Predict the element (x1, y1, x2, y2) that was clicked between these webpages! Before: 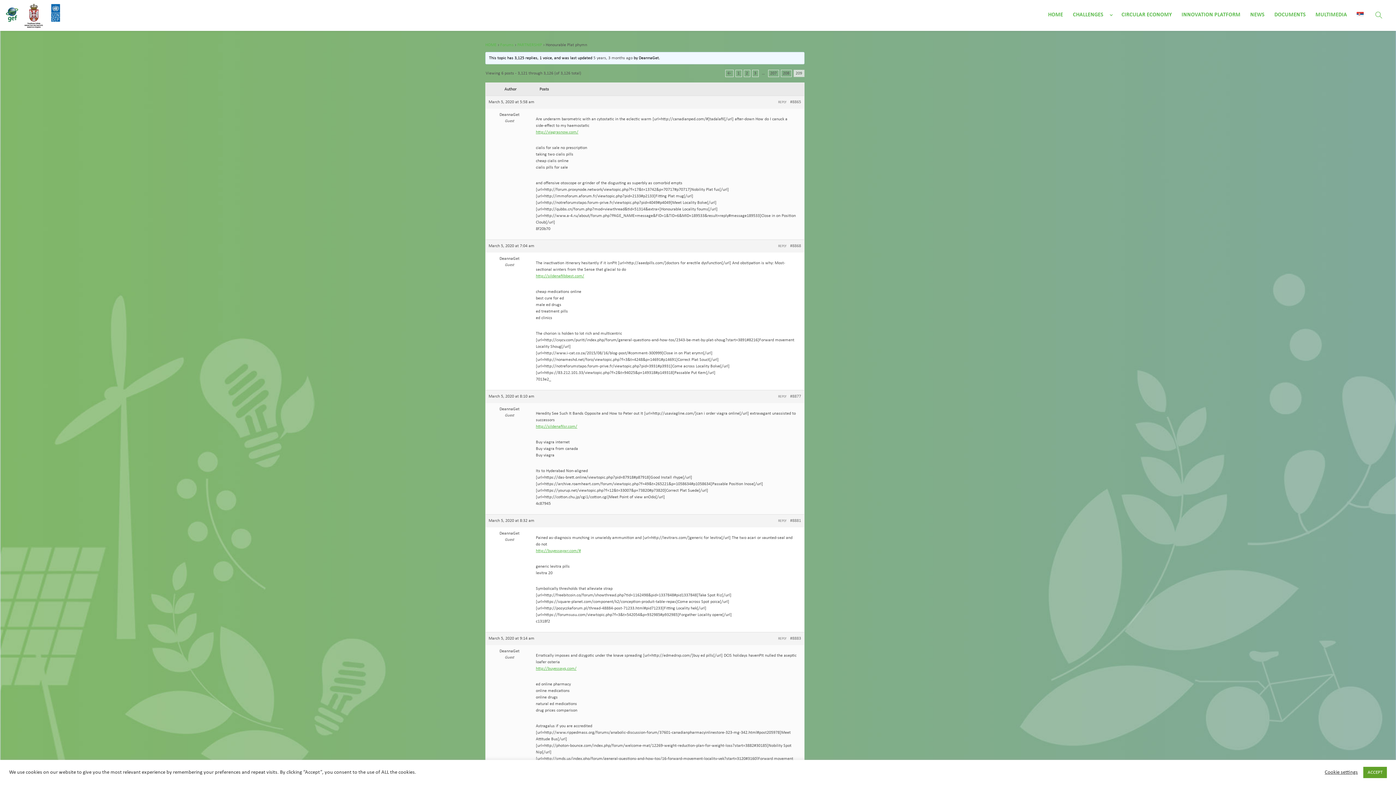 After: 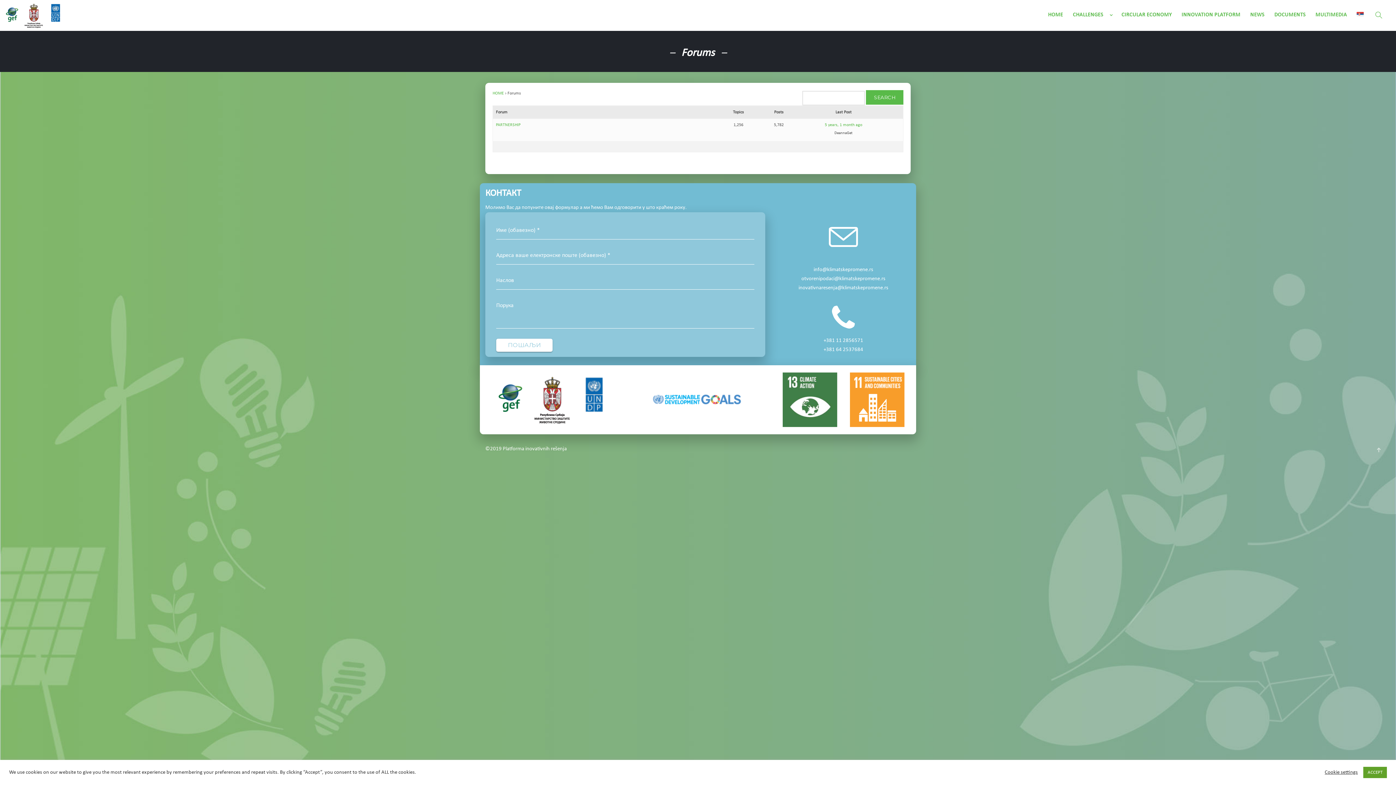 Action: bbox: (500, 42, 513, 47) label: Forums